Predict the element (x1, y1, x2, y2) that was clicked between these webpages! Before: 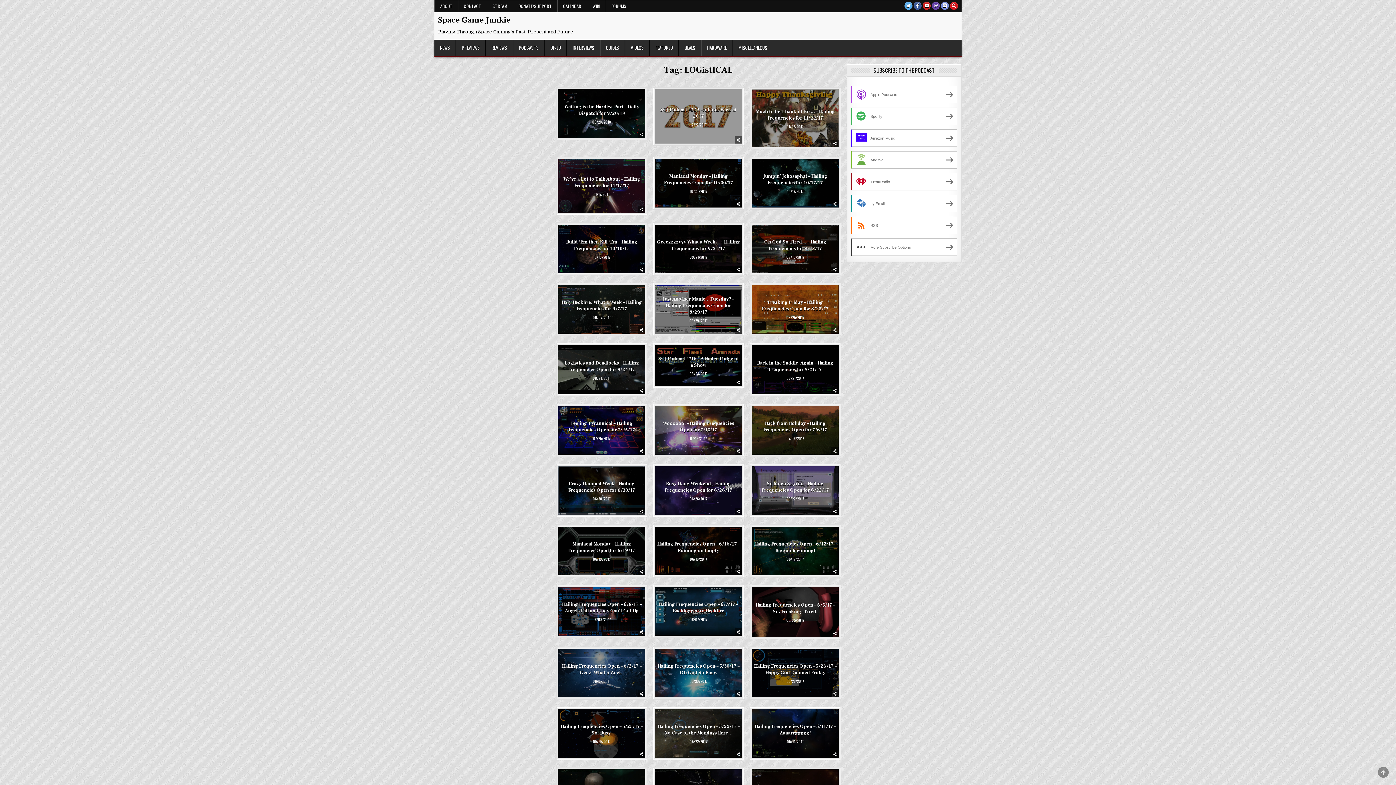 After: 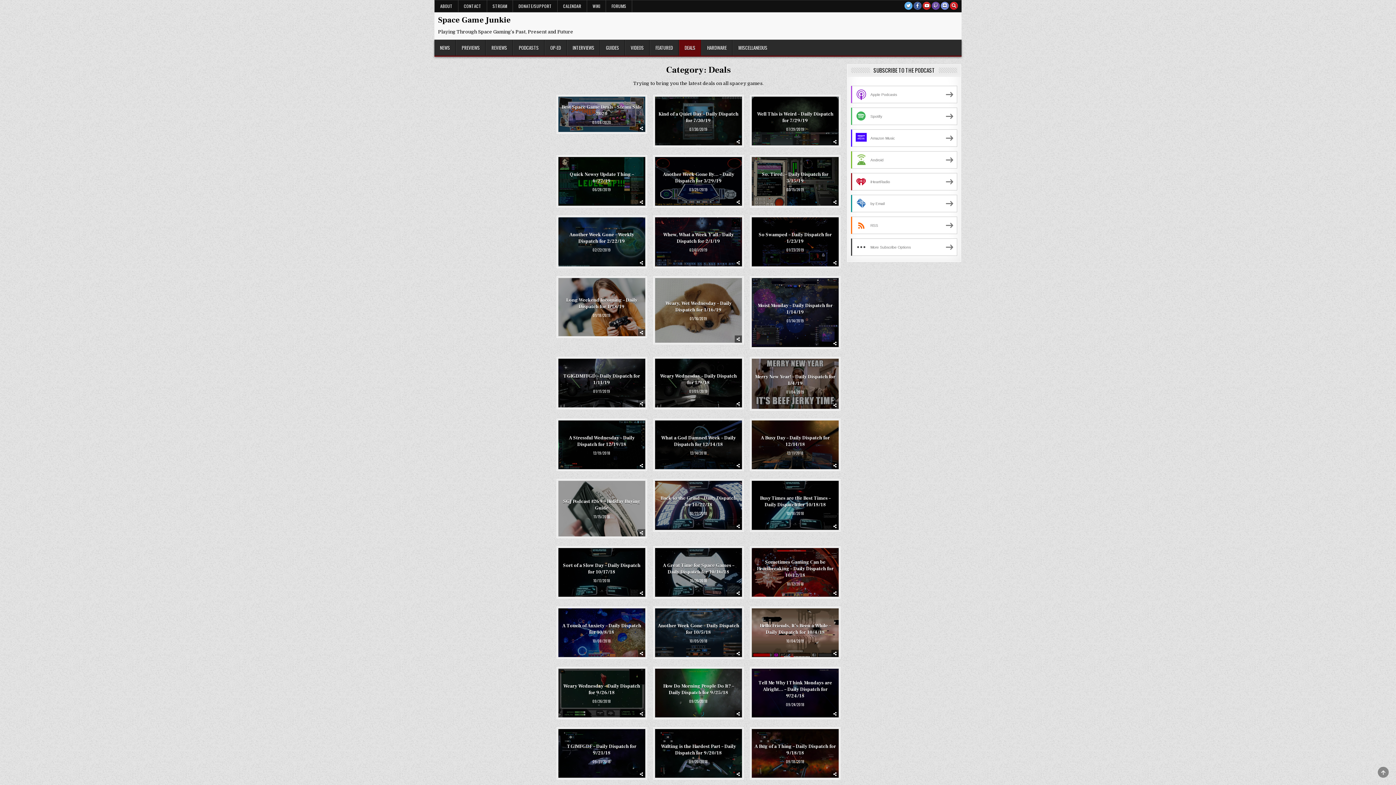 Action: label: DEALS bbox: (678, 40, 701, 55)